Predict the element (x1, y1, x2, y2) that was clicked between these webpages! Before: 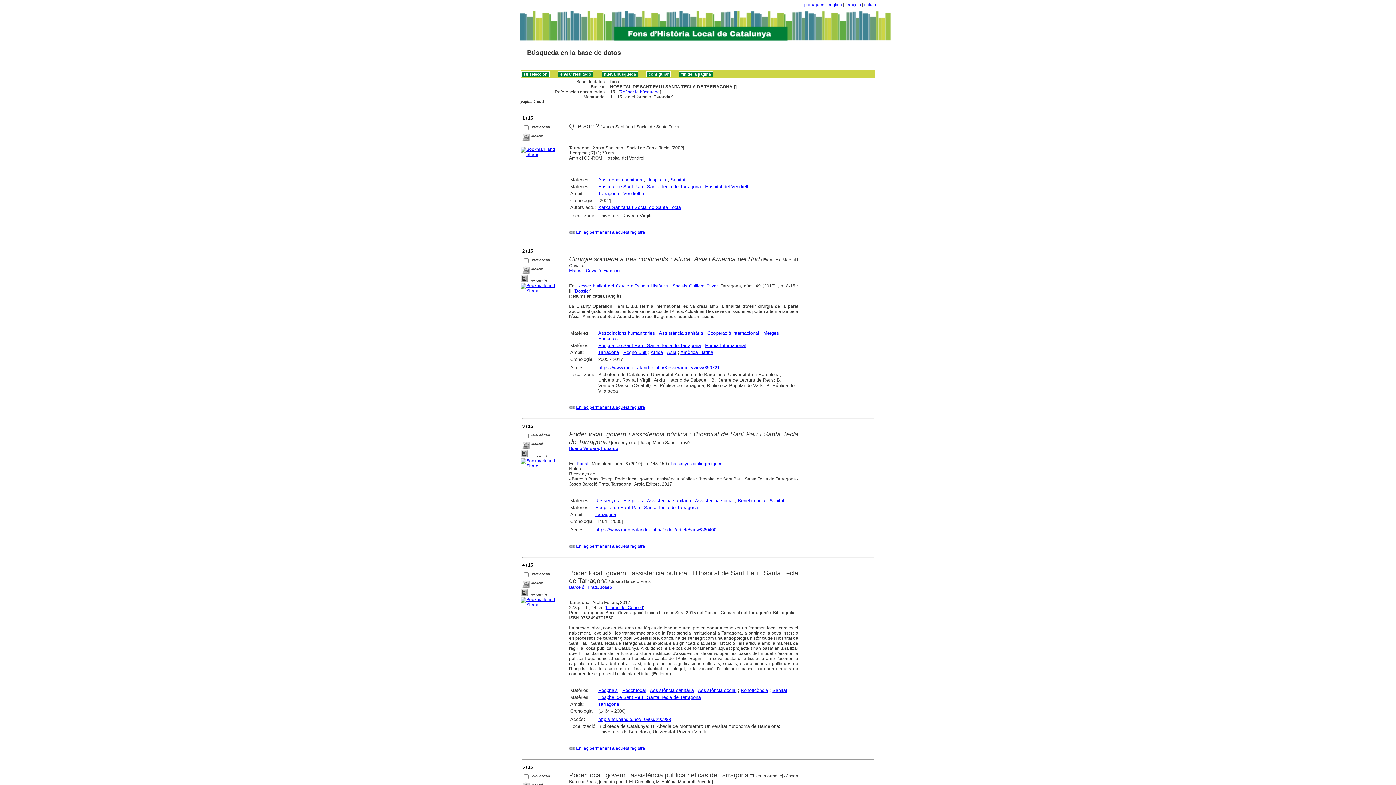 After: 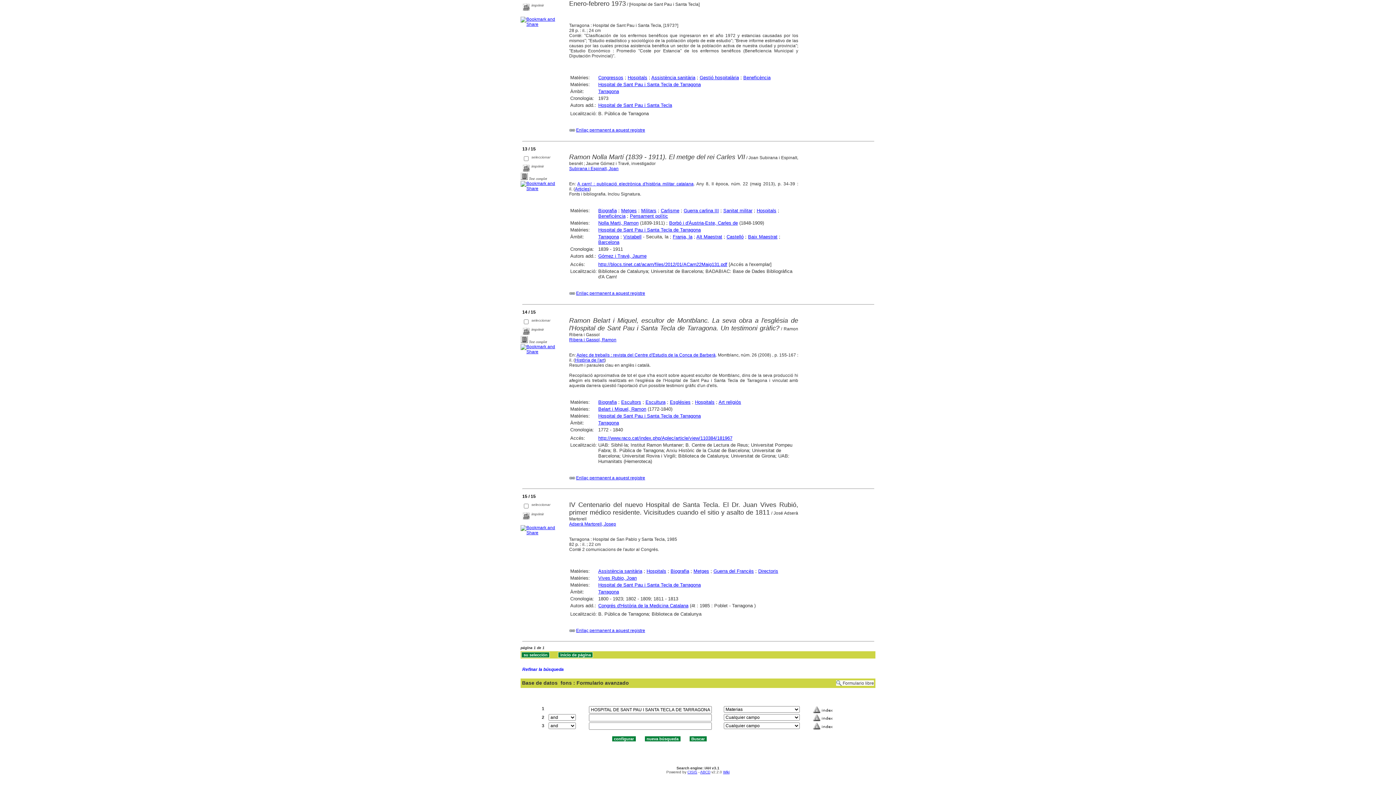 Action: label: Refinar la búsqueda bbox: (619, 89, 660, 94)